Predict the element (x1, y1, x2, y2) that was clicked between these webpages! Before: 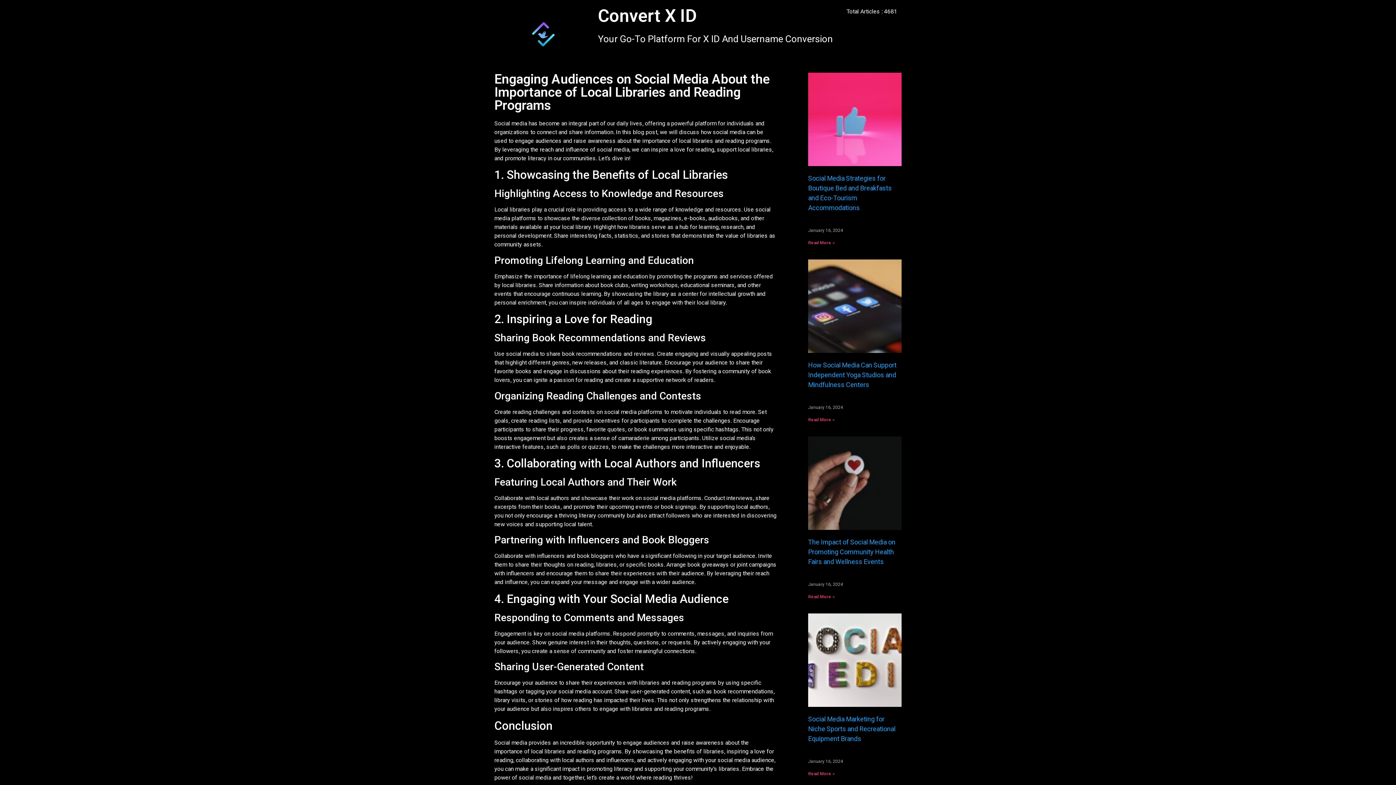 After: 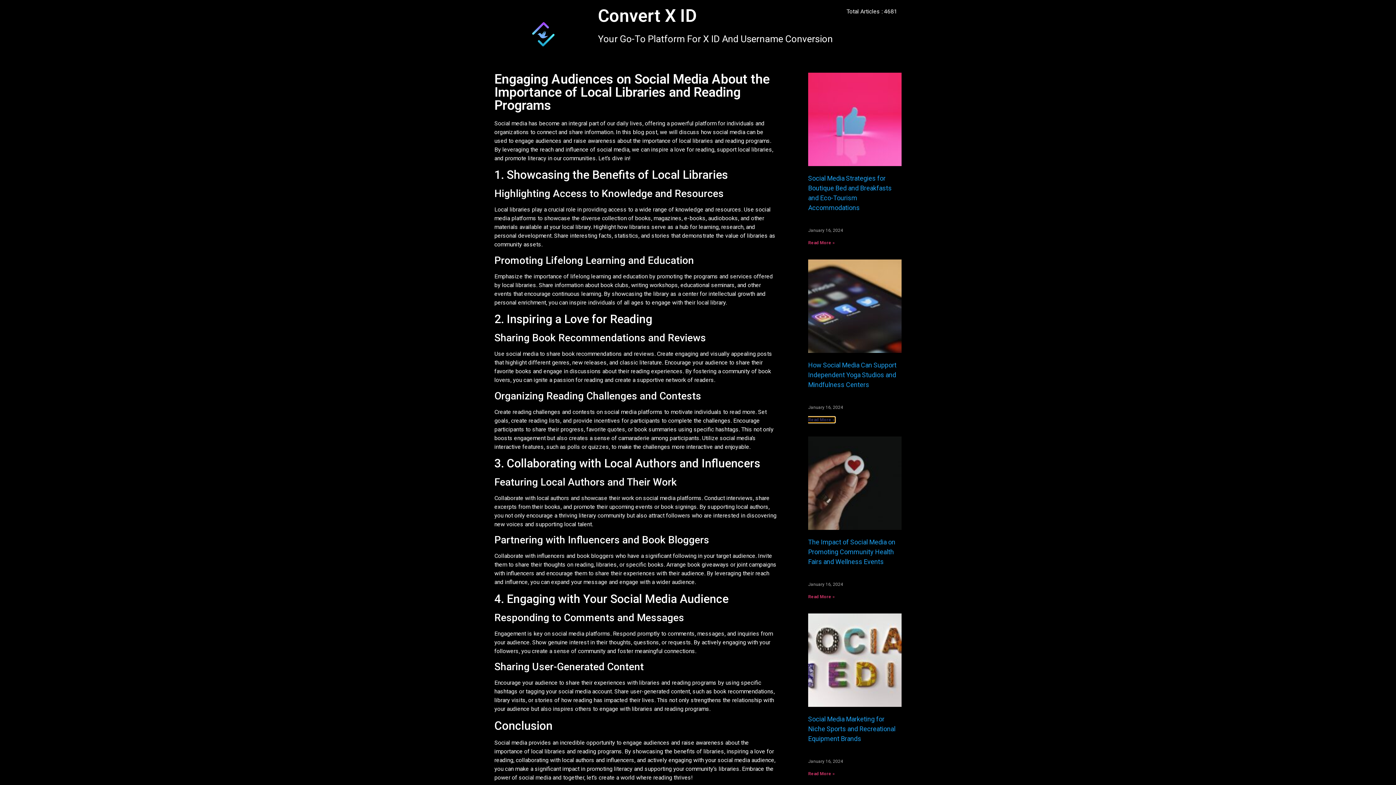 Action: bbox: (808, 417, 834, 422) label: Read more about How Social Media Can Support Independent Yoga Studios and Mindfulness Centers